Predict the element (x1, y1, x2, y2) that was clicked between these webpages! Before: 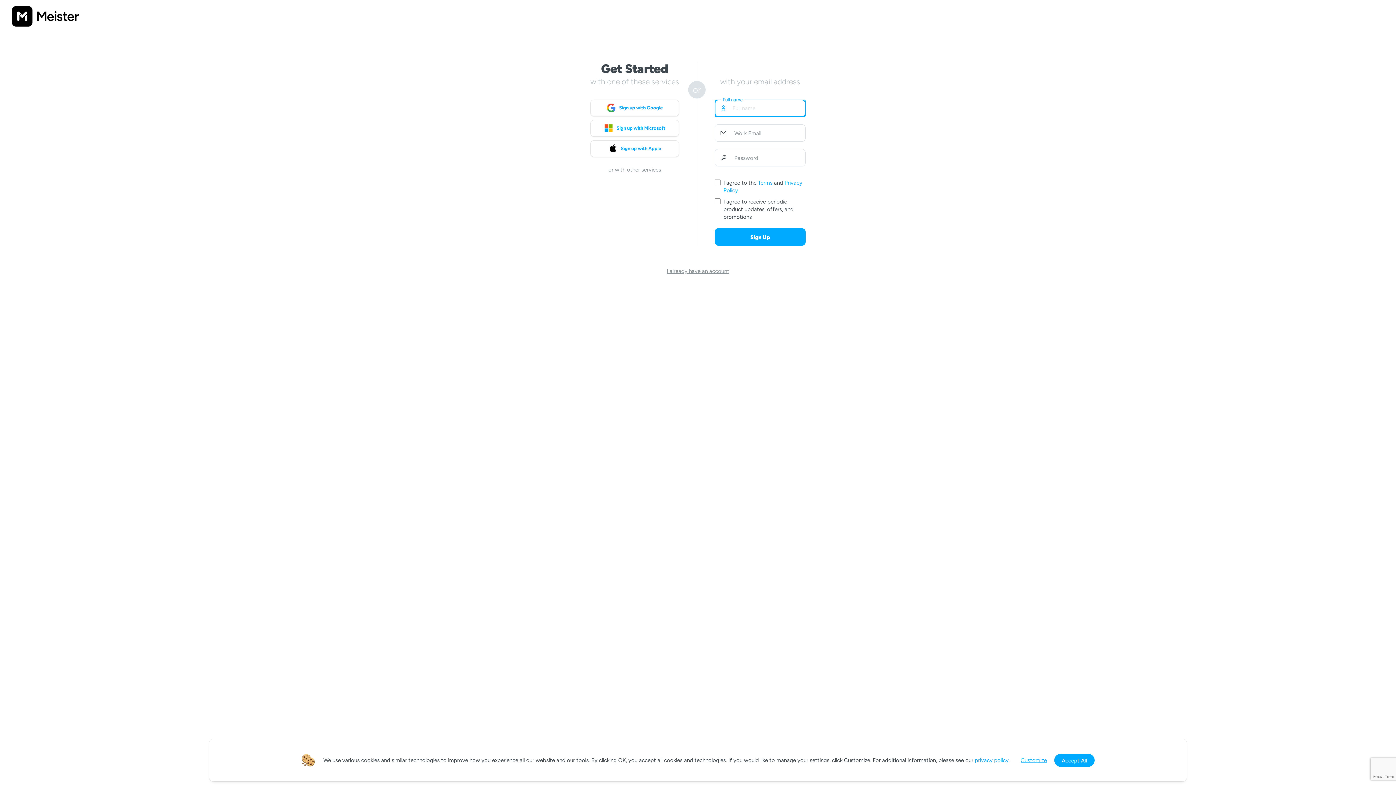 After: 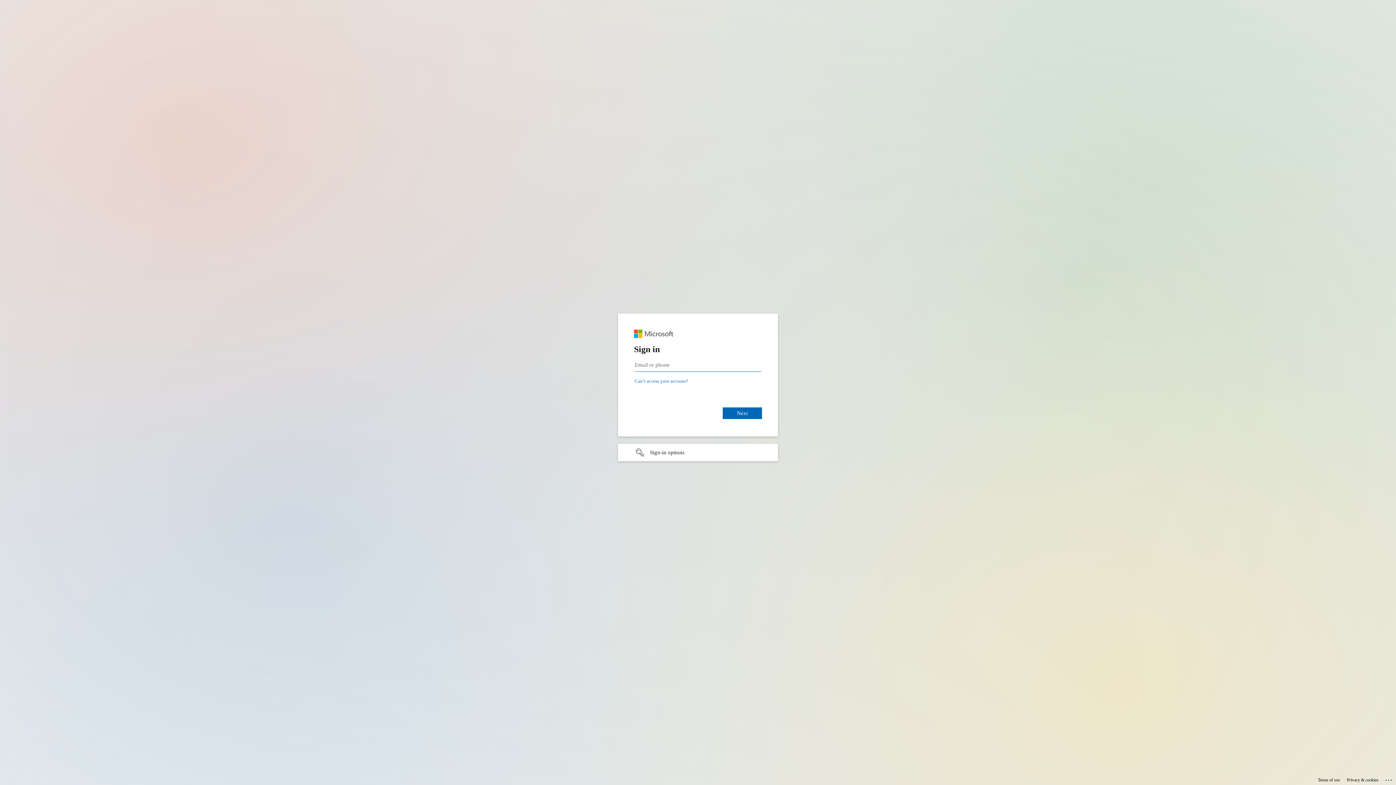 Action: bbox: (590, 120, 679, 136) label: Sign up with Microsoft